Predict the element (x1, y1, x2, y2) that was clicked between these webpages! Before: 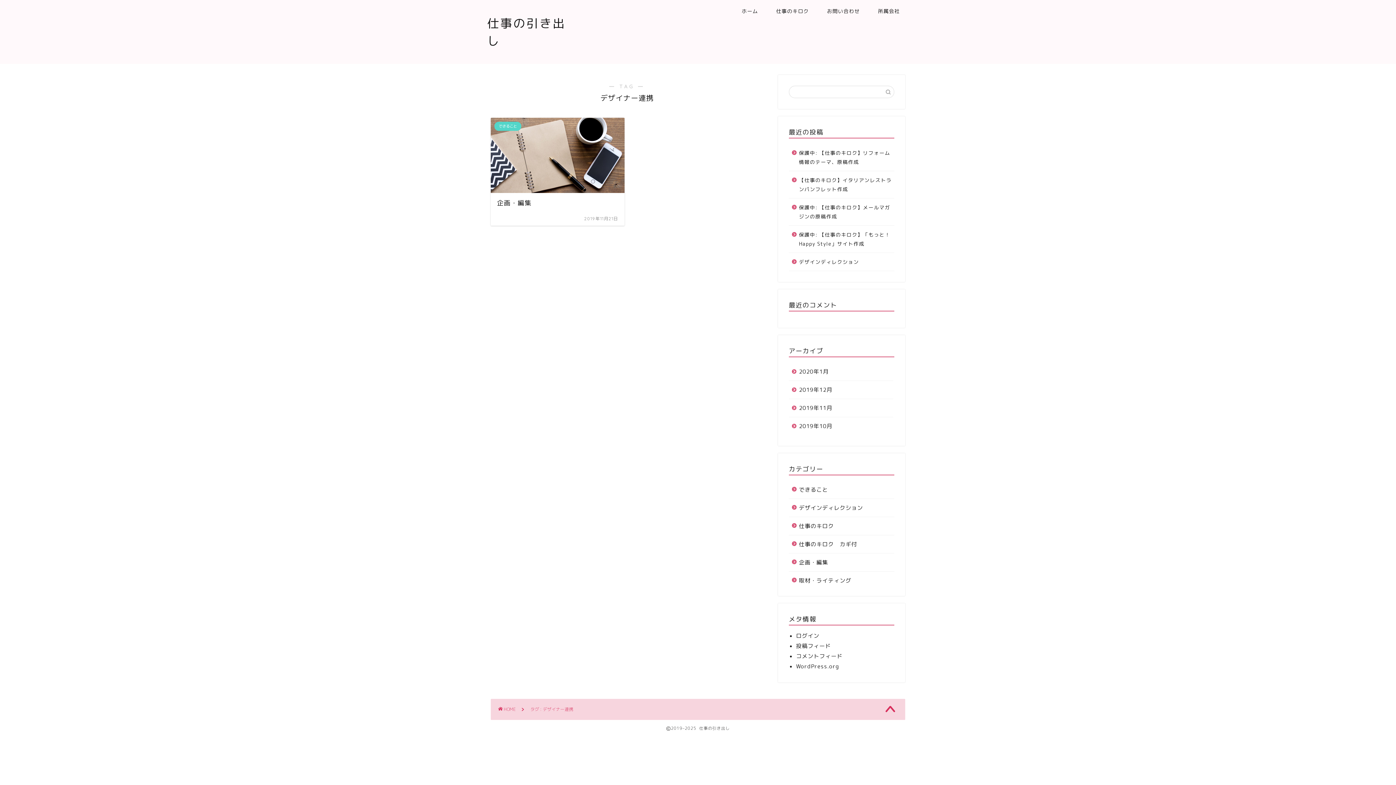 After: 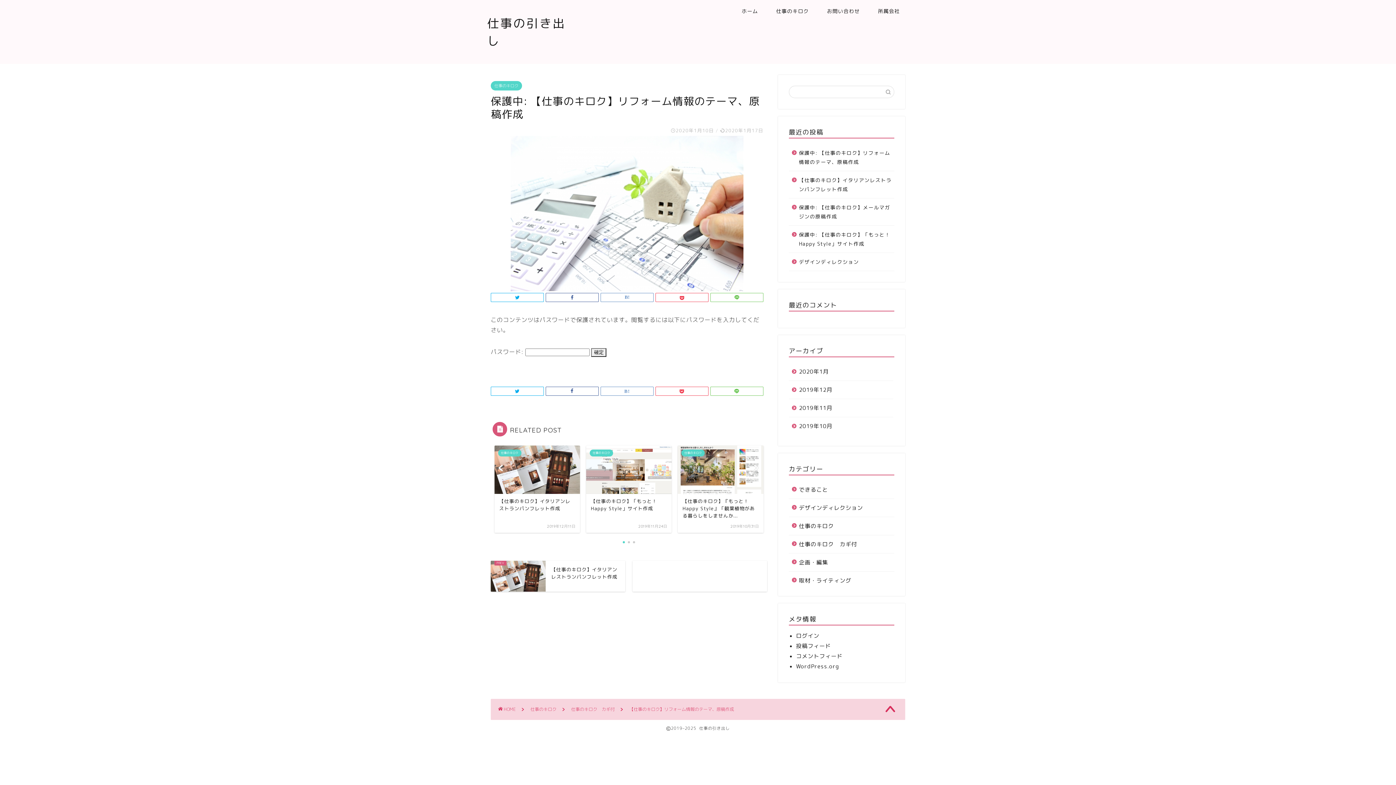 Action: bbox: (789, 144, 893, 170) label: 保護中: 【仕事のキロク】リフォーム情報のテーマ、原稿作成